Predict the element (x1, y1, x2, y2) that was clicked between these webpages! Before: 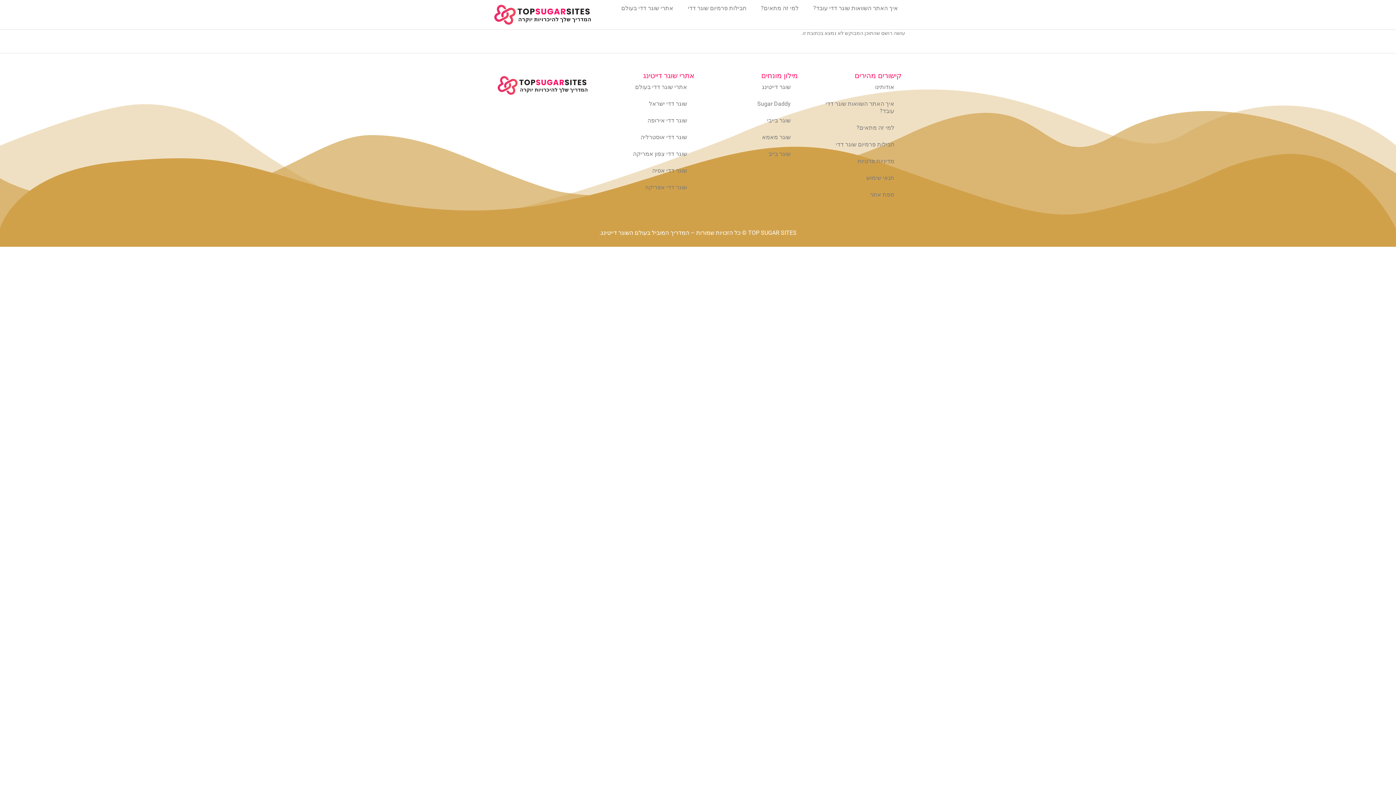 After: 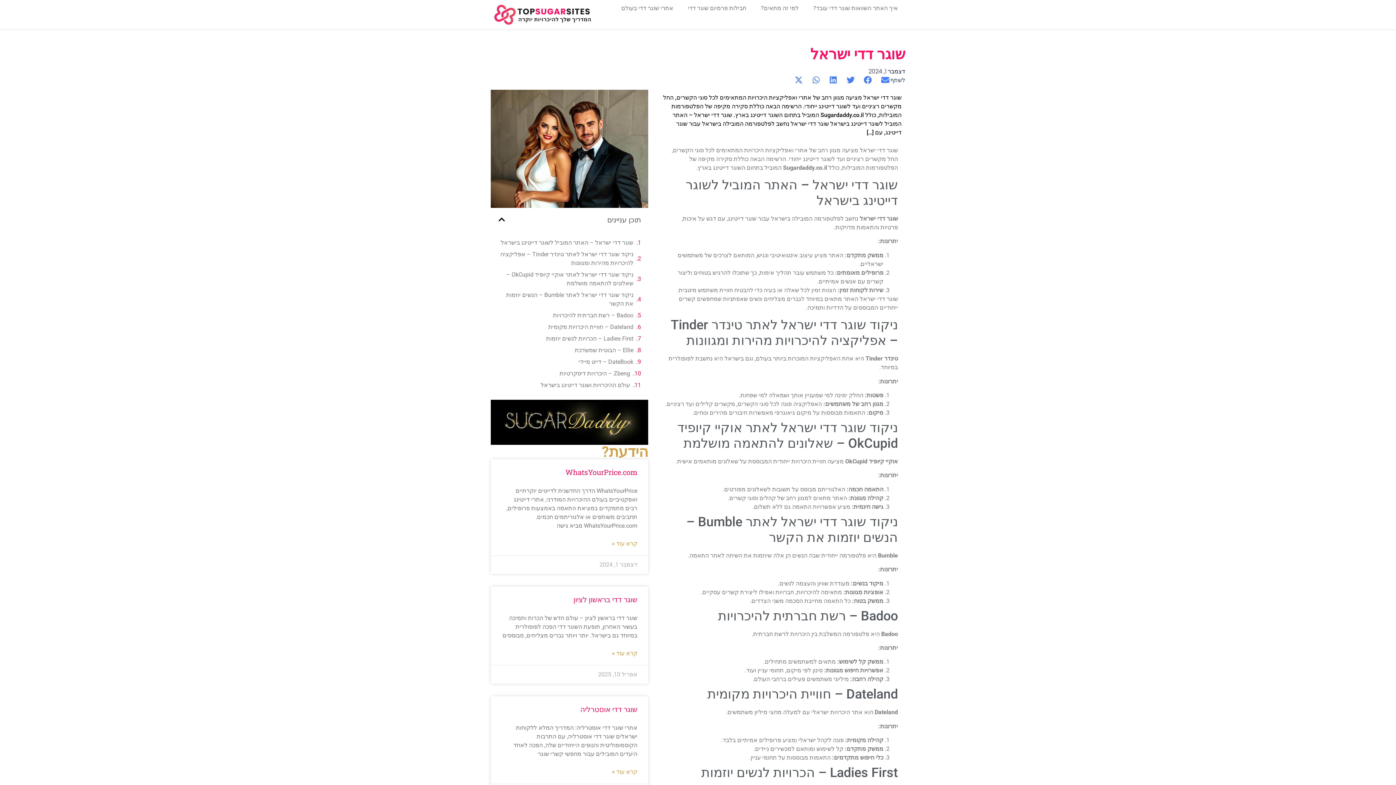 Action: bbox: (598, 95, 694, 112) label: שוגר דדי ישראל